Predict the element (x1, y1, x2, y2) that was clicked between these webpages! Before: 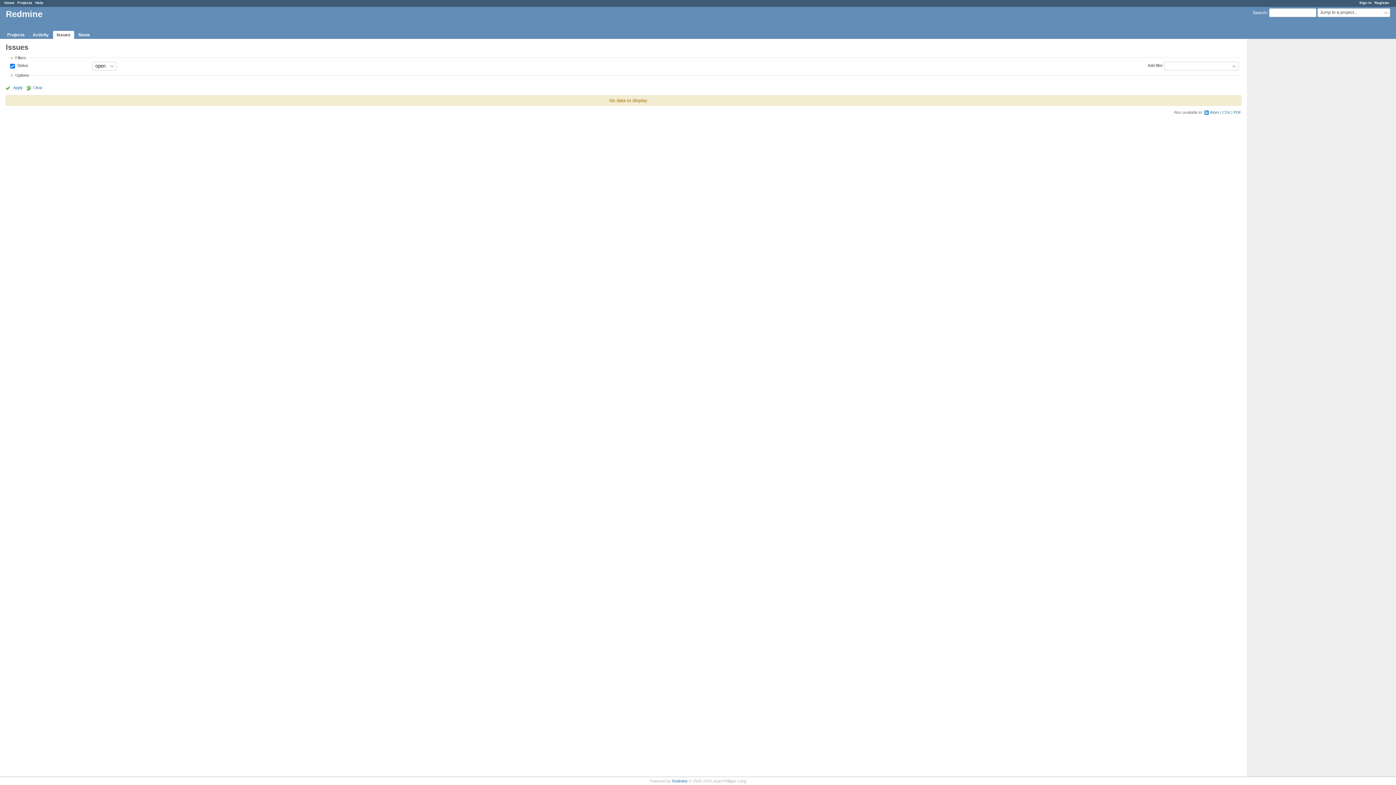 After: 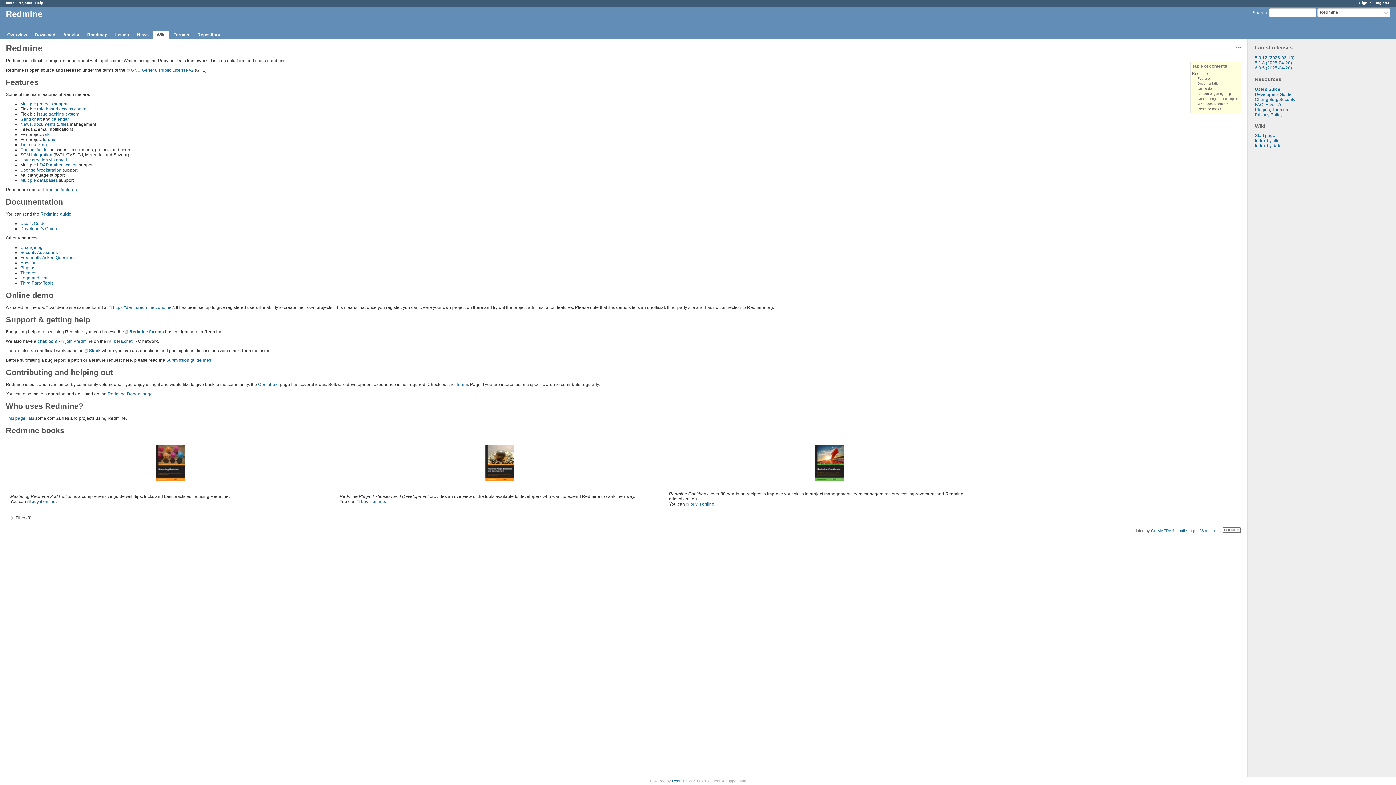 Action: bbox: (4, 0, 14, 4) label: Home